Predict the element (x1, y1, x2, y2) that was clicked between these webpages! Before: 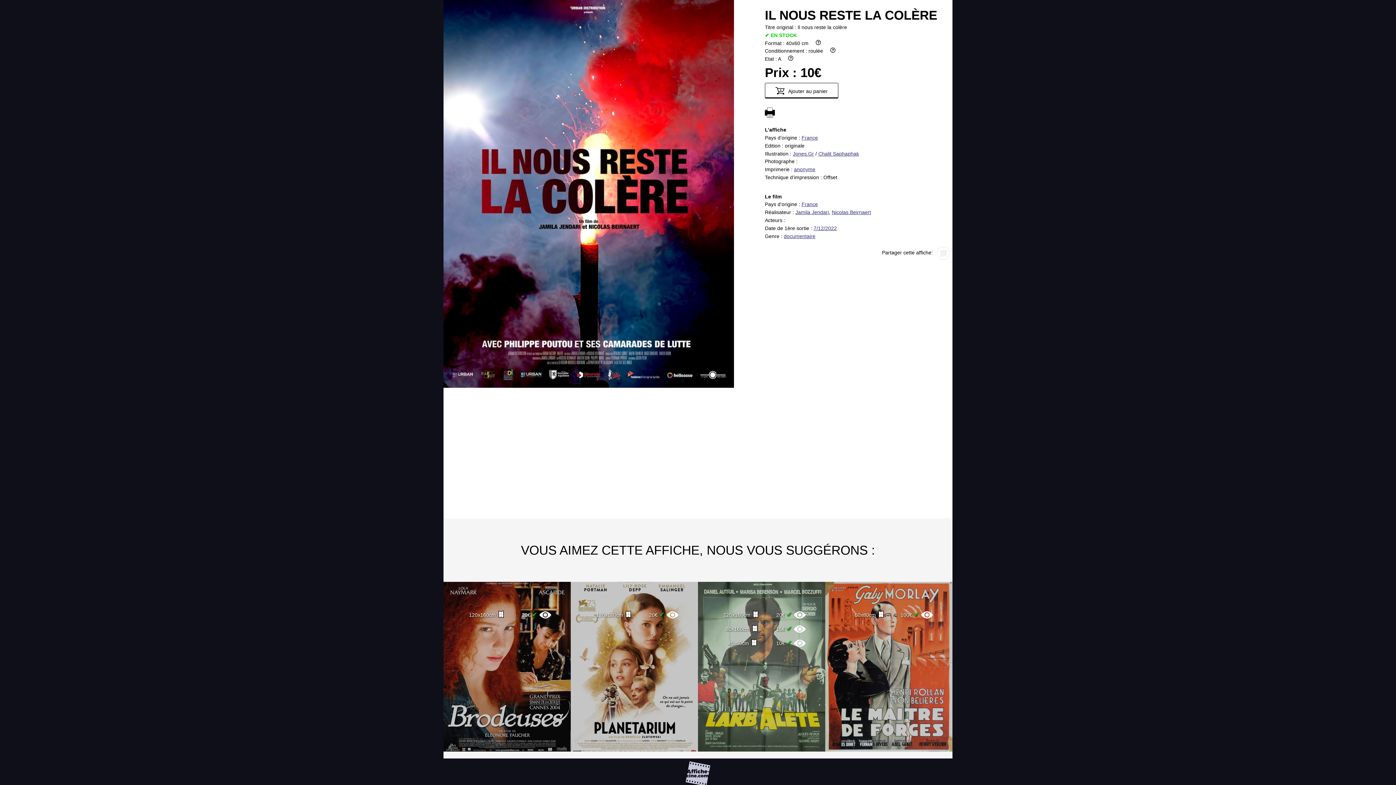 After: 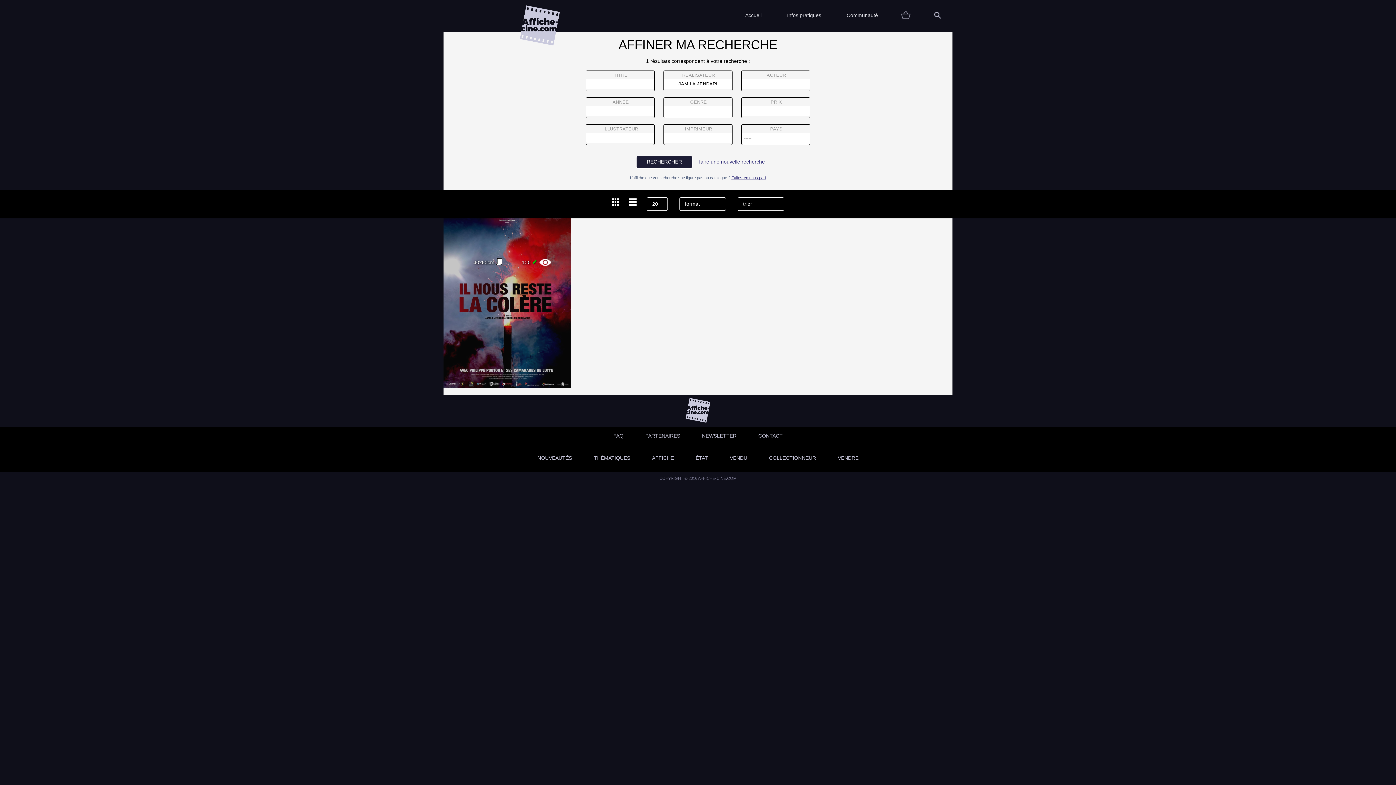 Action: label: Jamila Jendari bbox: (795, 209, 829, 215)